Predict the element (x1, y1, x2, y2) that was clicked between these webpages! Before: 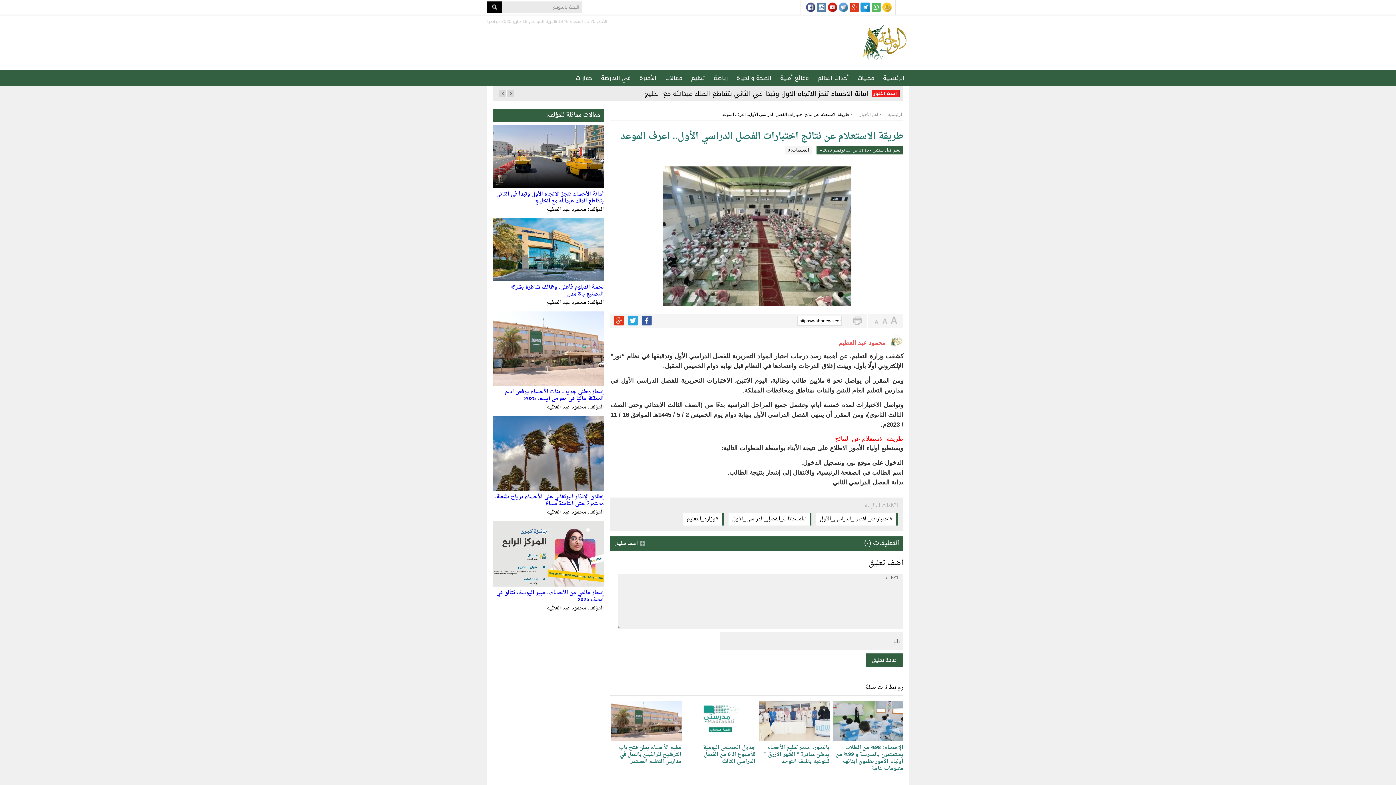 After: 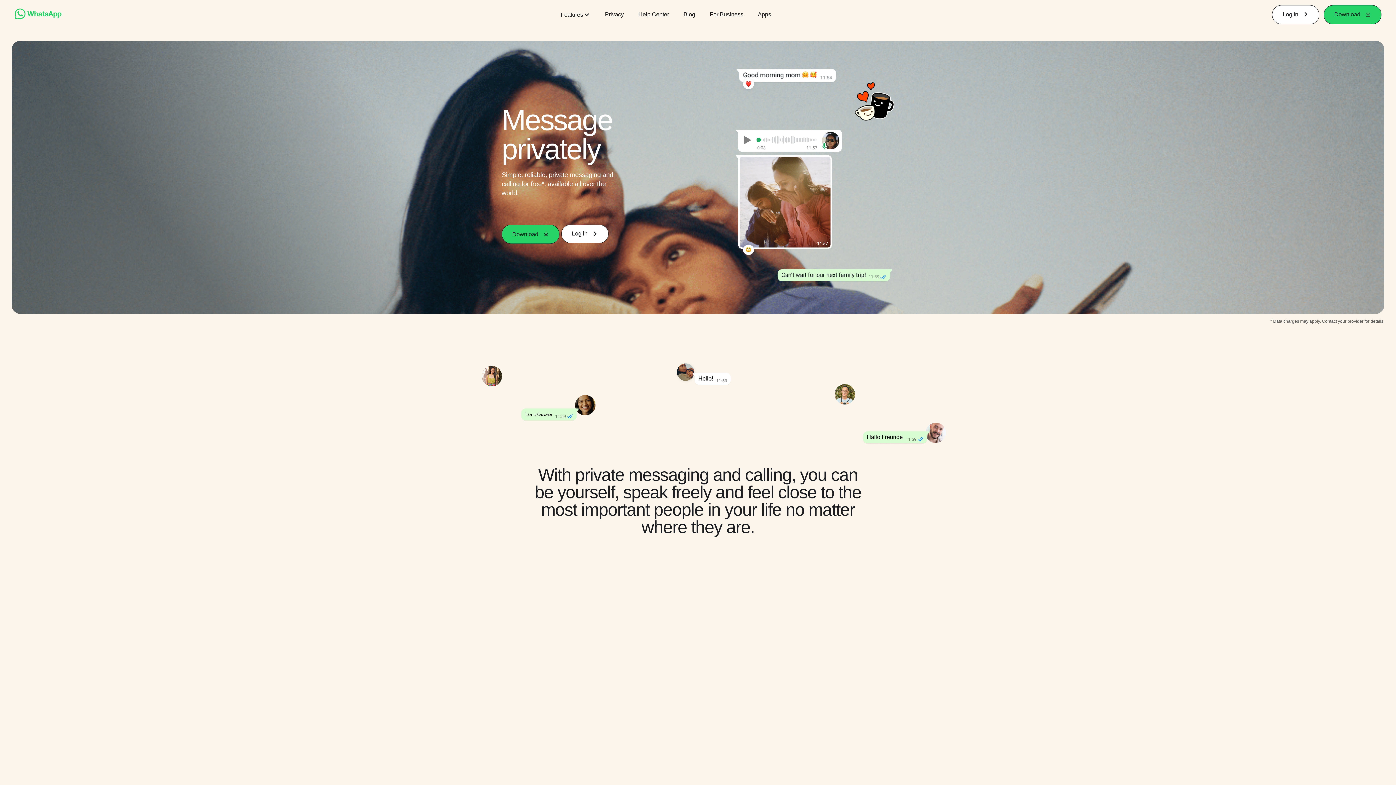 Action: bbox: (871, 2, 881, 12)